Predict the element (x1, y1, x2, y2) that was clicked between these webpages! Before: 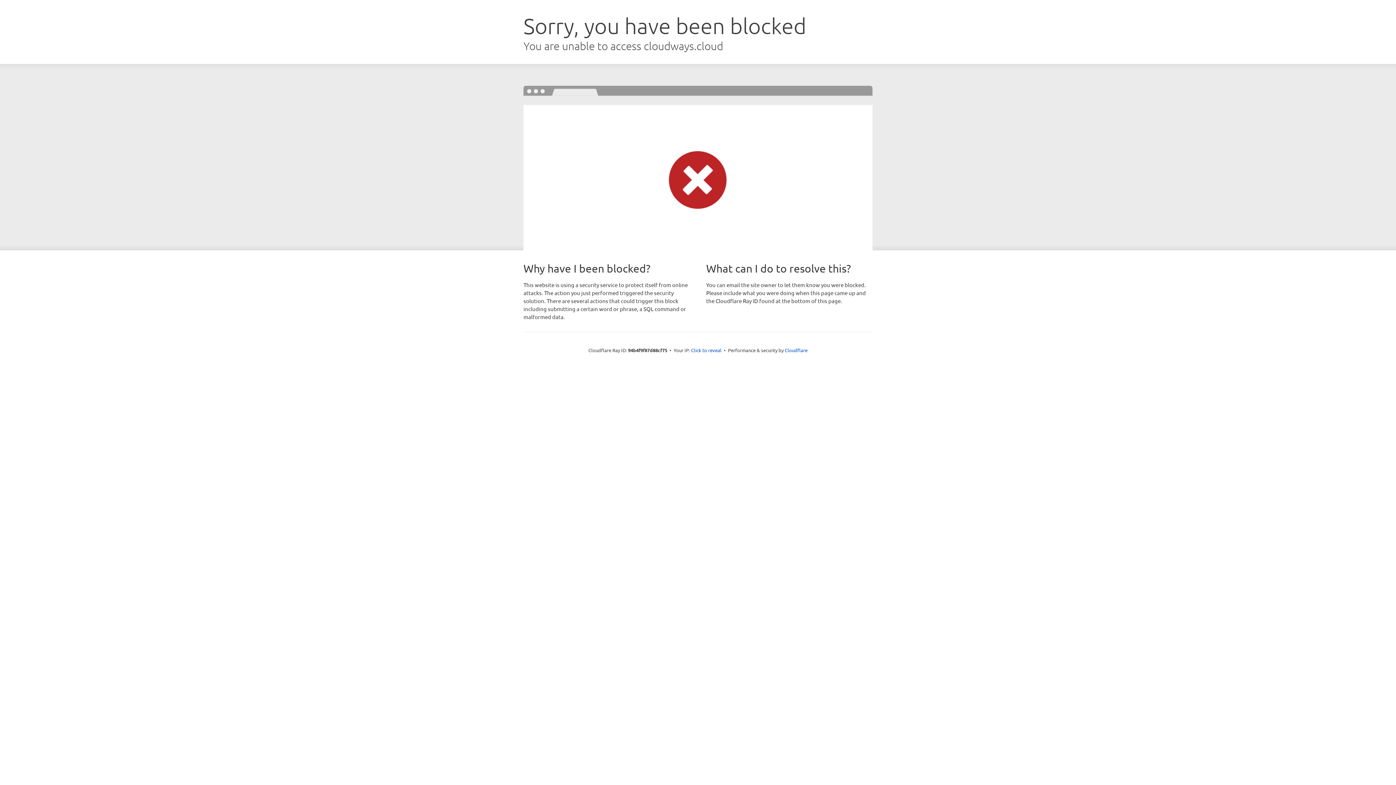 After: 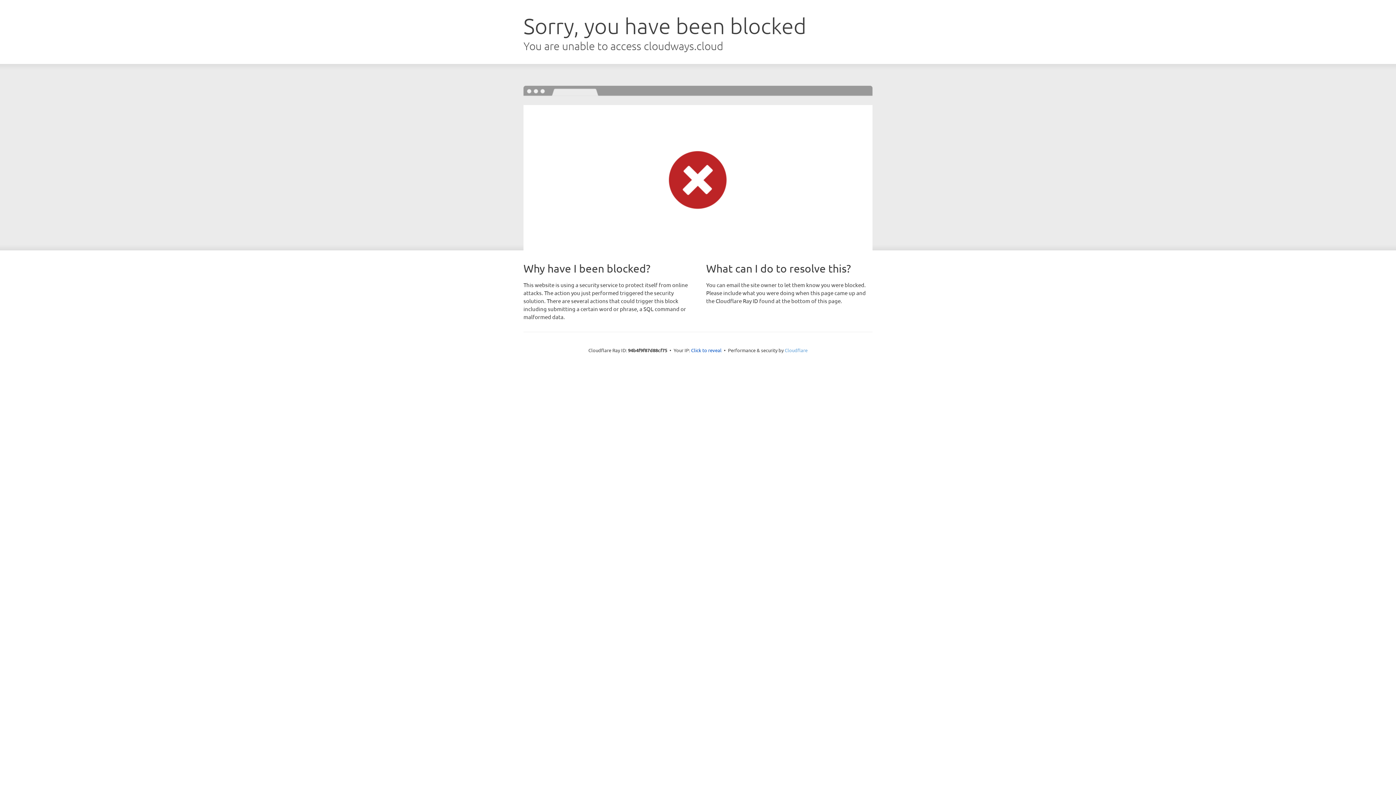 Action: bbox: (784, 347, 807, 353) label: Cloudflare